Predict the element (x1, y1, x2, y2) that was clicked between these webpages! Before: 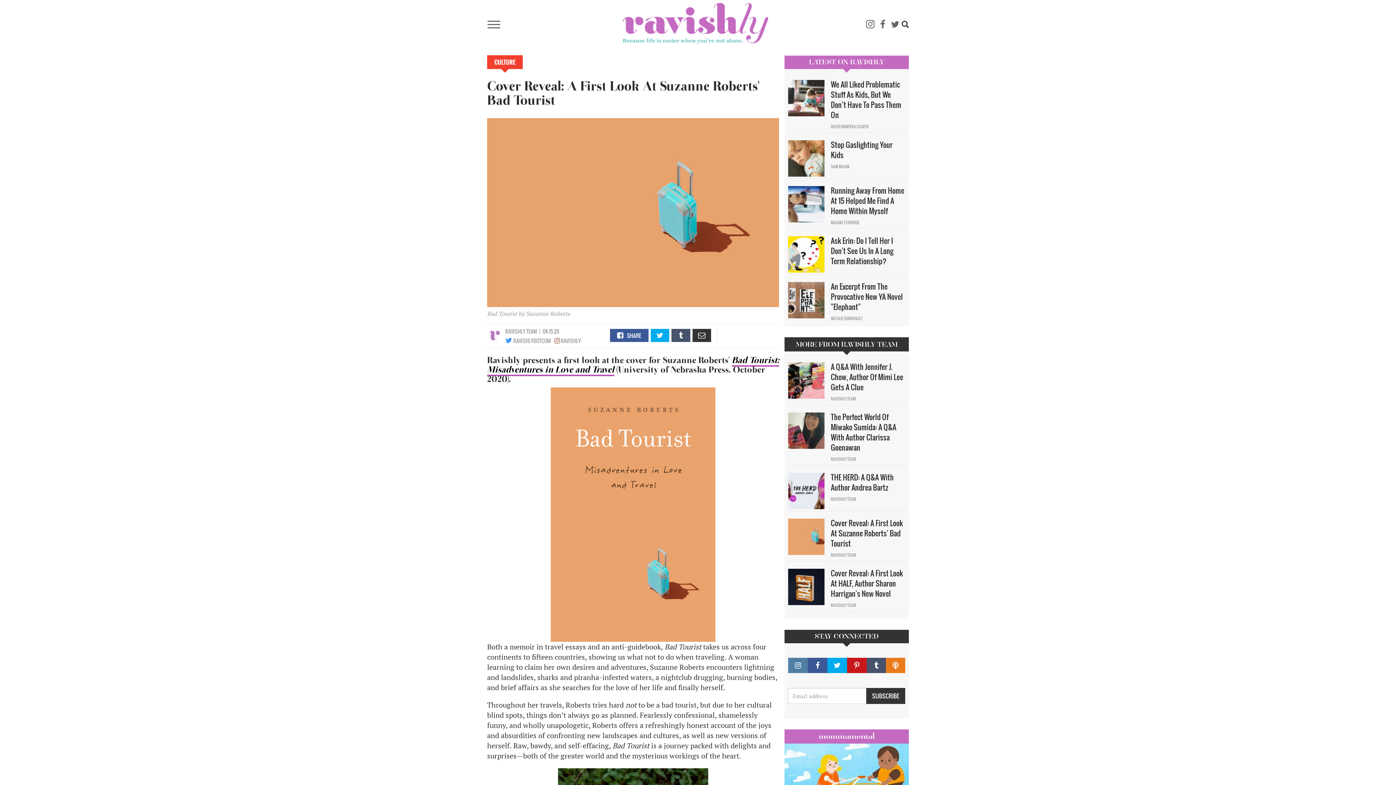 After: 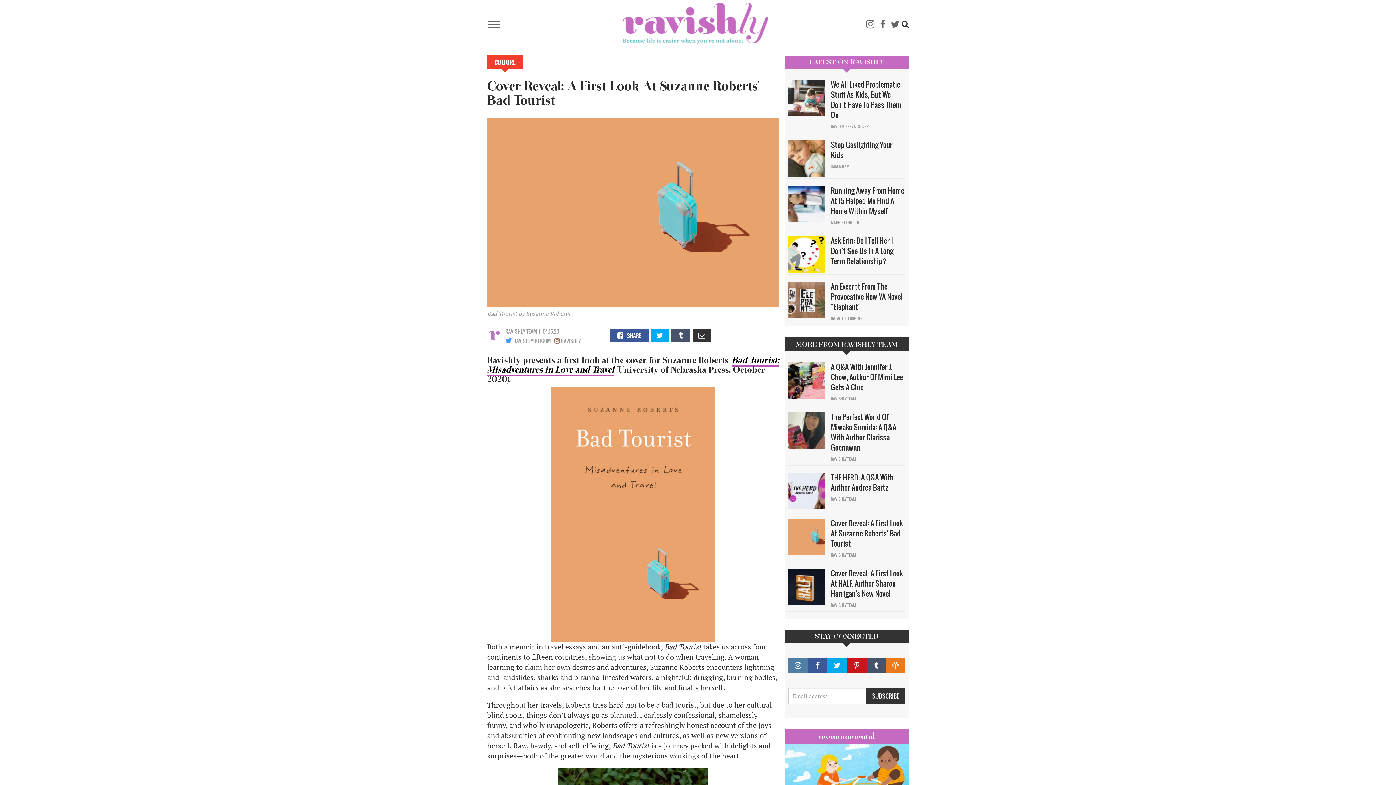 Action: bbox: (692, 329, 711, 342)